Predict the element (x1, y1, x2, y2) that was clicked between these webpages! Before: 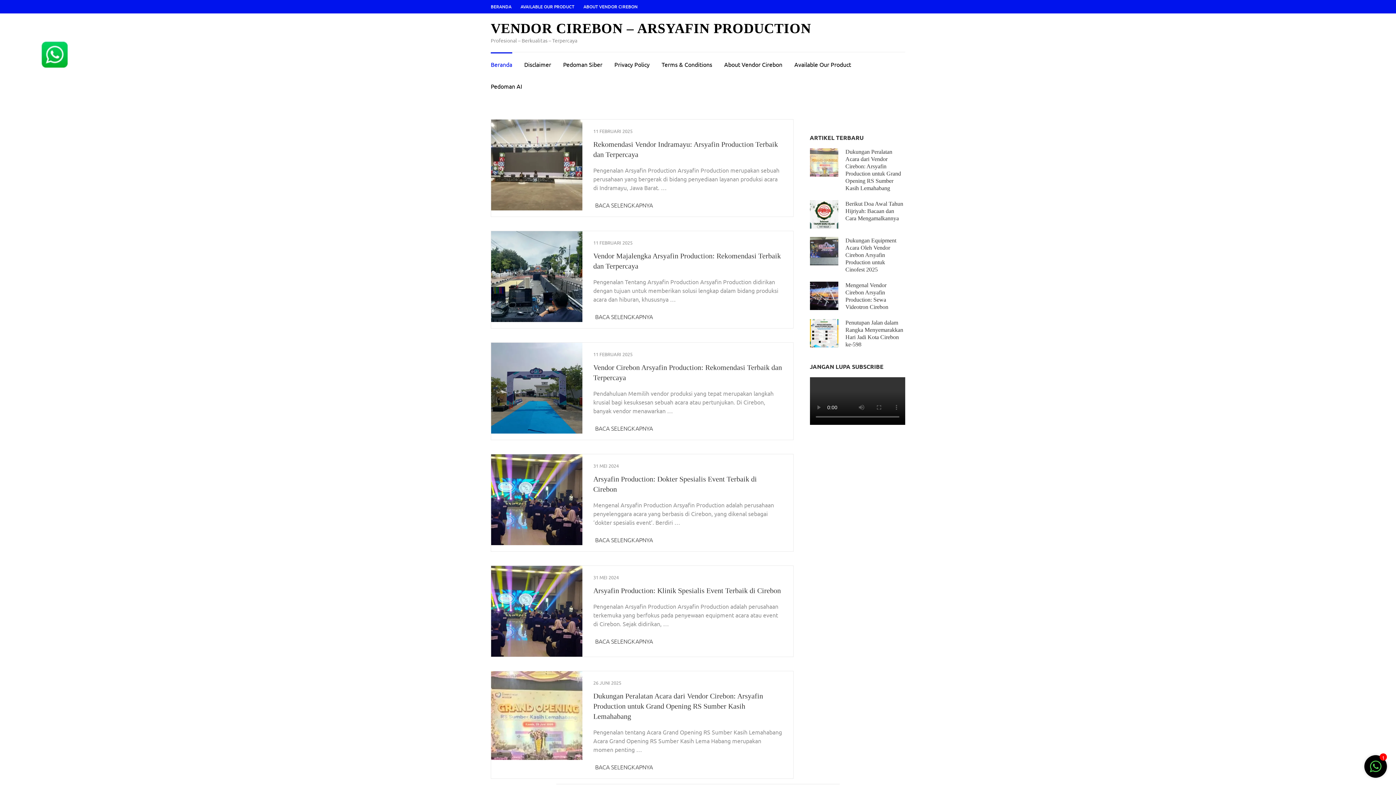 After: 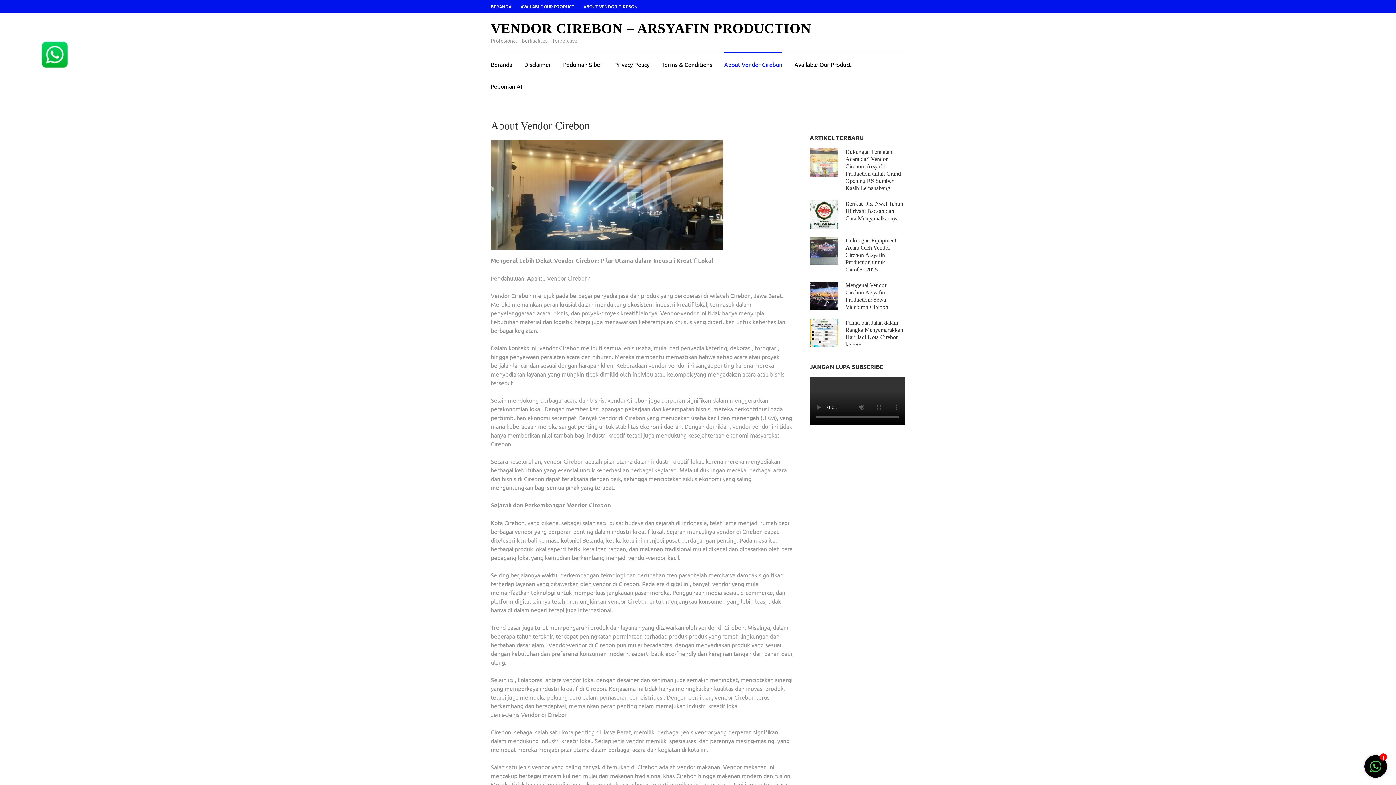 Action: bbox: (583, 3, 637, 9) label: ABOUT VENDOR CIREBON